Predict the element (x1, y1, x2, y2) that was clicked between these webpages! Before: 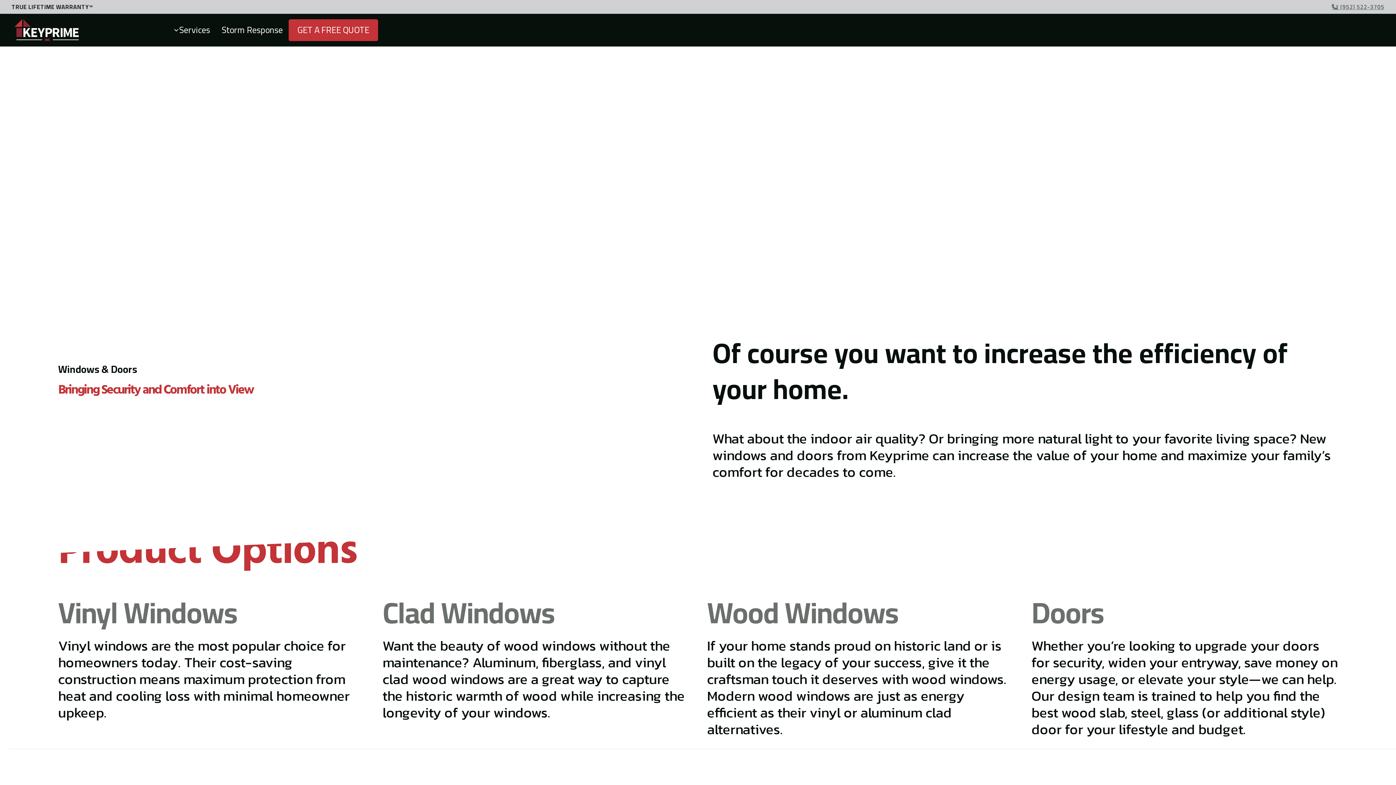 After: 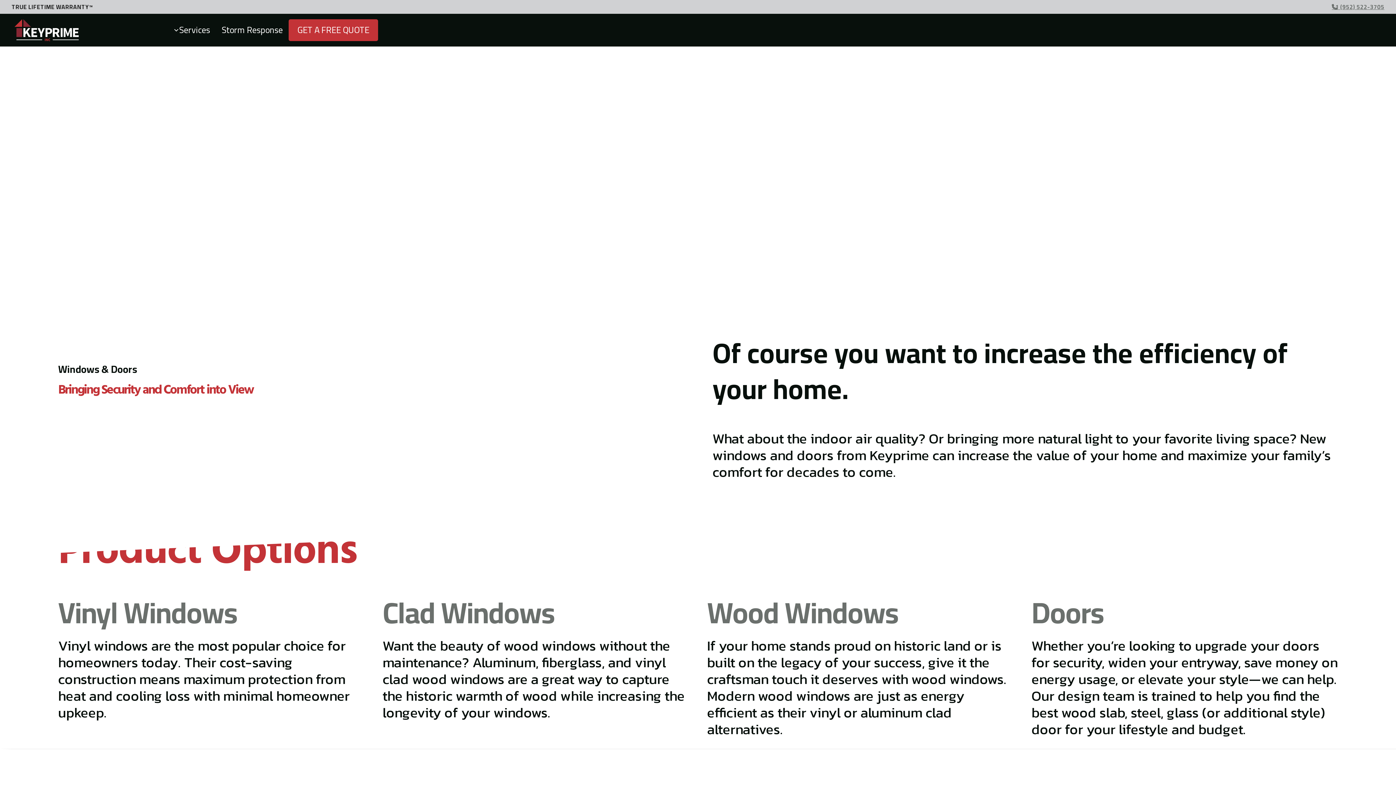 Action: label: Link bbox: (868, 13, 892, 46)